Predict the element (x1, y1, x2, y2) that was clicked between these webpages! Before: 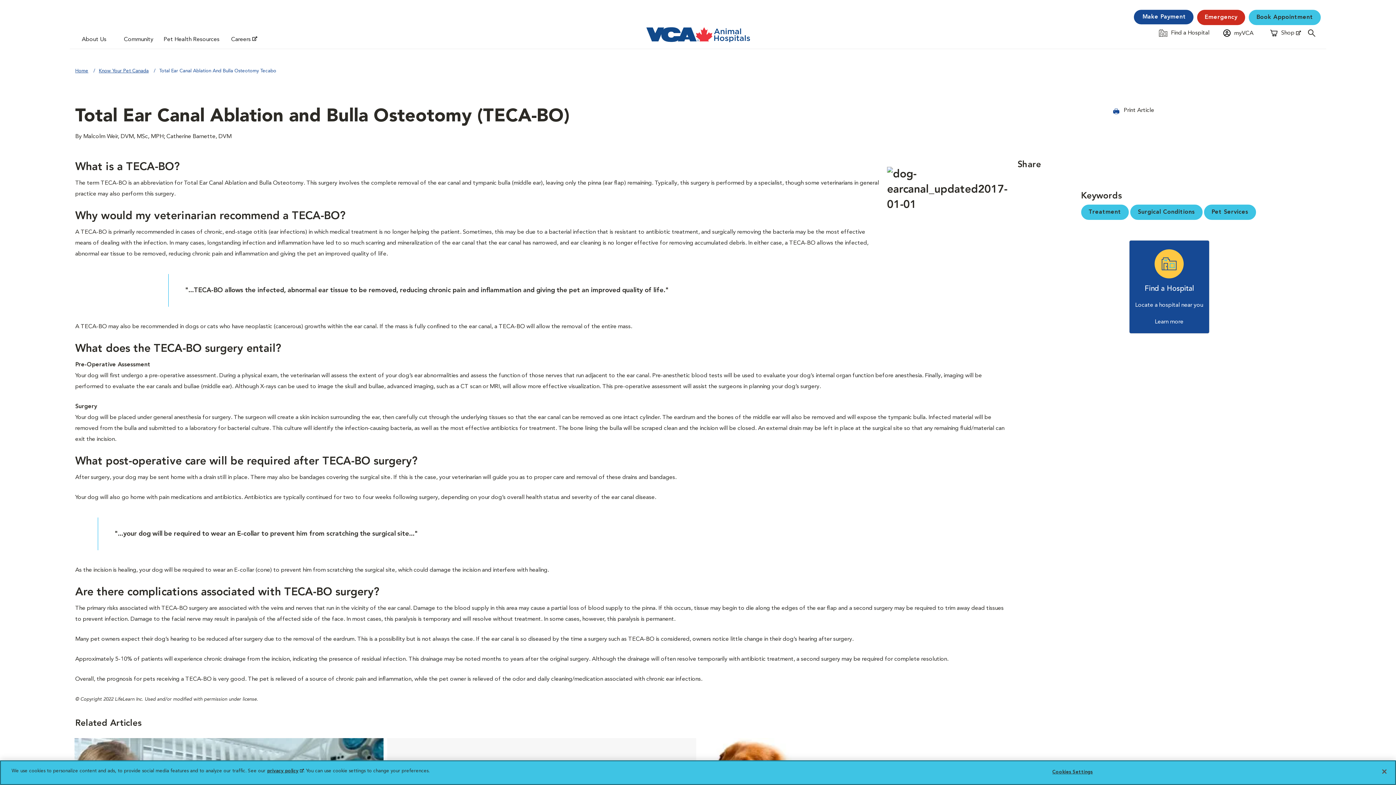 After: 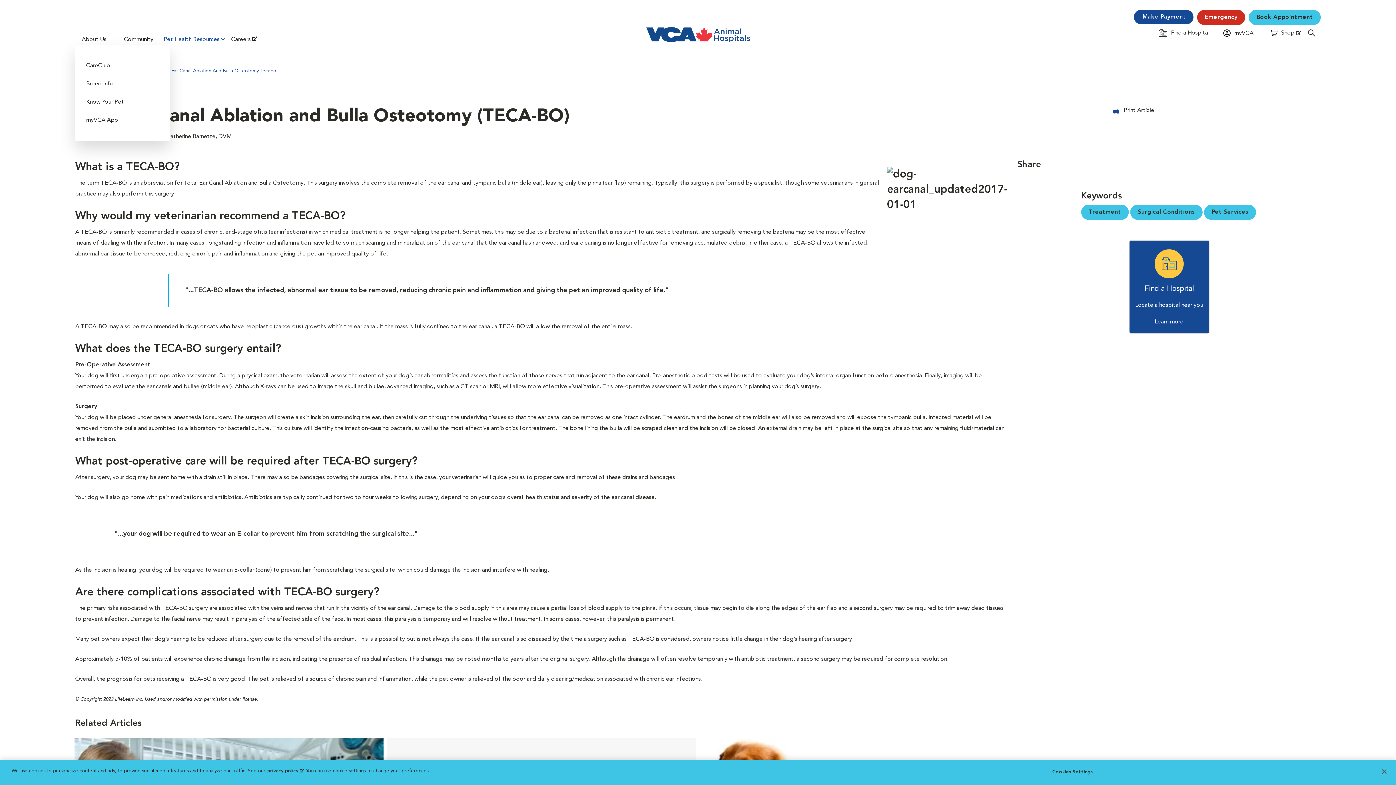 Action: bbox: (160, 34, 228, 45) label: Pet Health Resources